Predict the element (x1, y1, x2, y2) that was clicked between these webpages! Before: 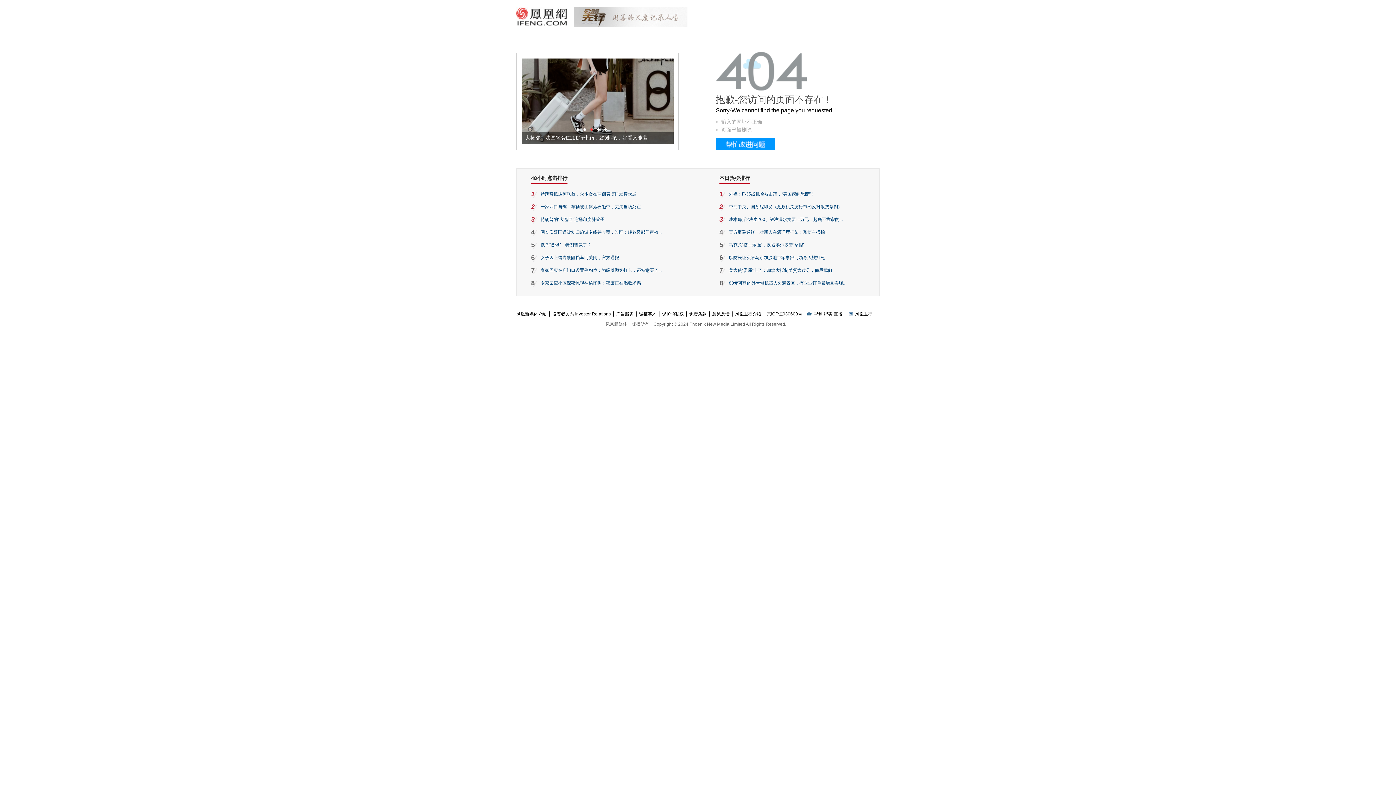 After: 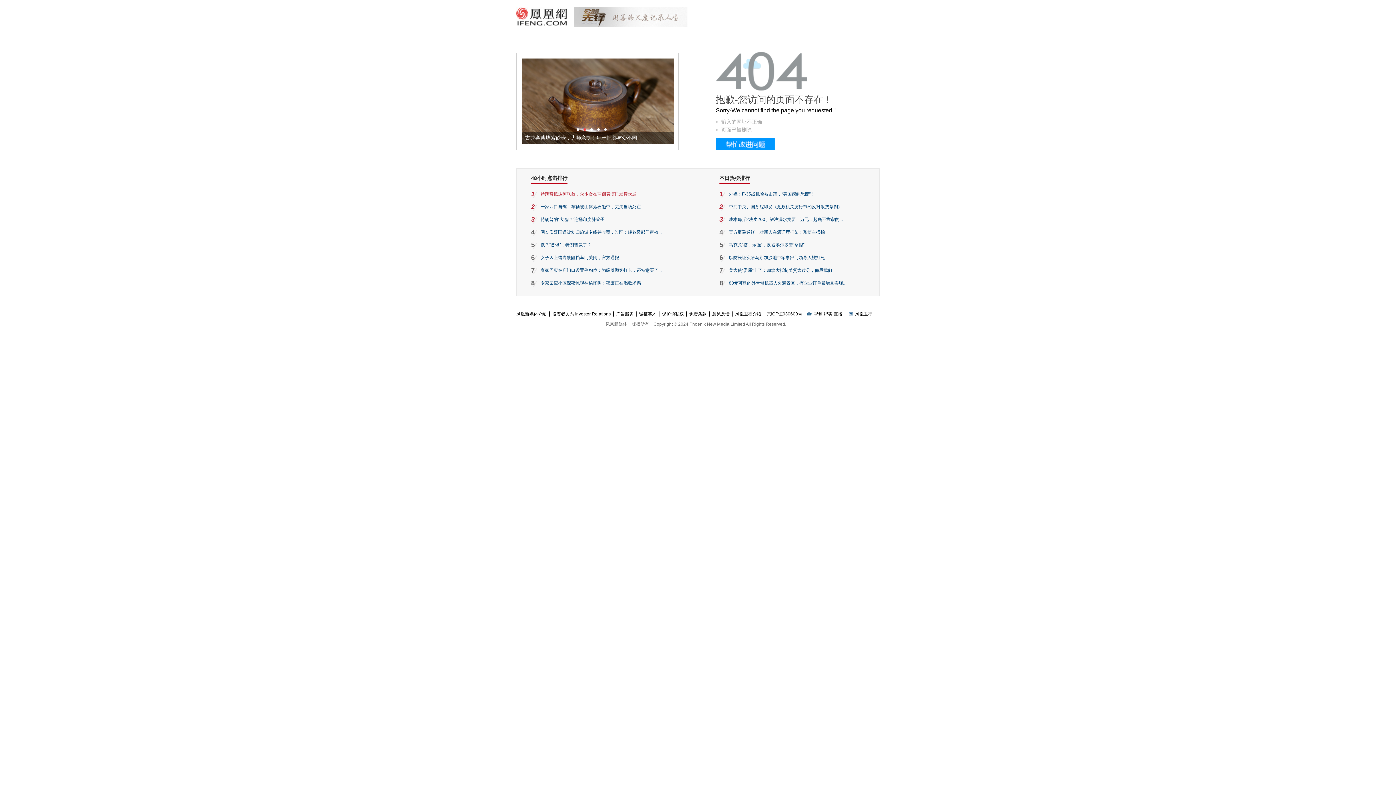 Action: bbox: (540, 191, 636, 196) label: 特朗普抵达阿联酋，众少女在两侧表演甩发舞欢迎